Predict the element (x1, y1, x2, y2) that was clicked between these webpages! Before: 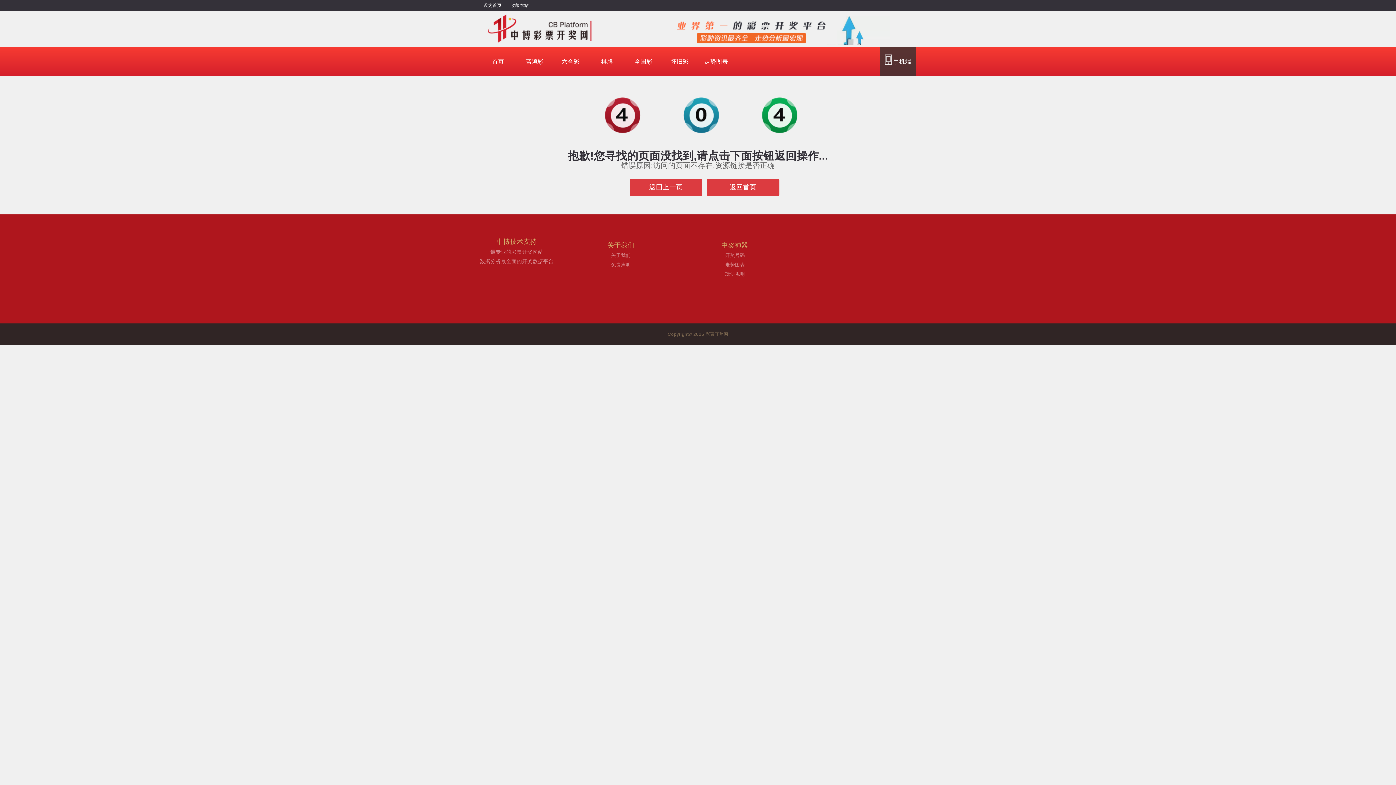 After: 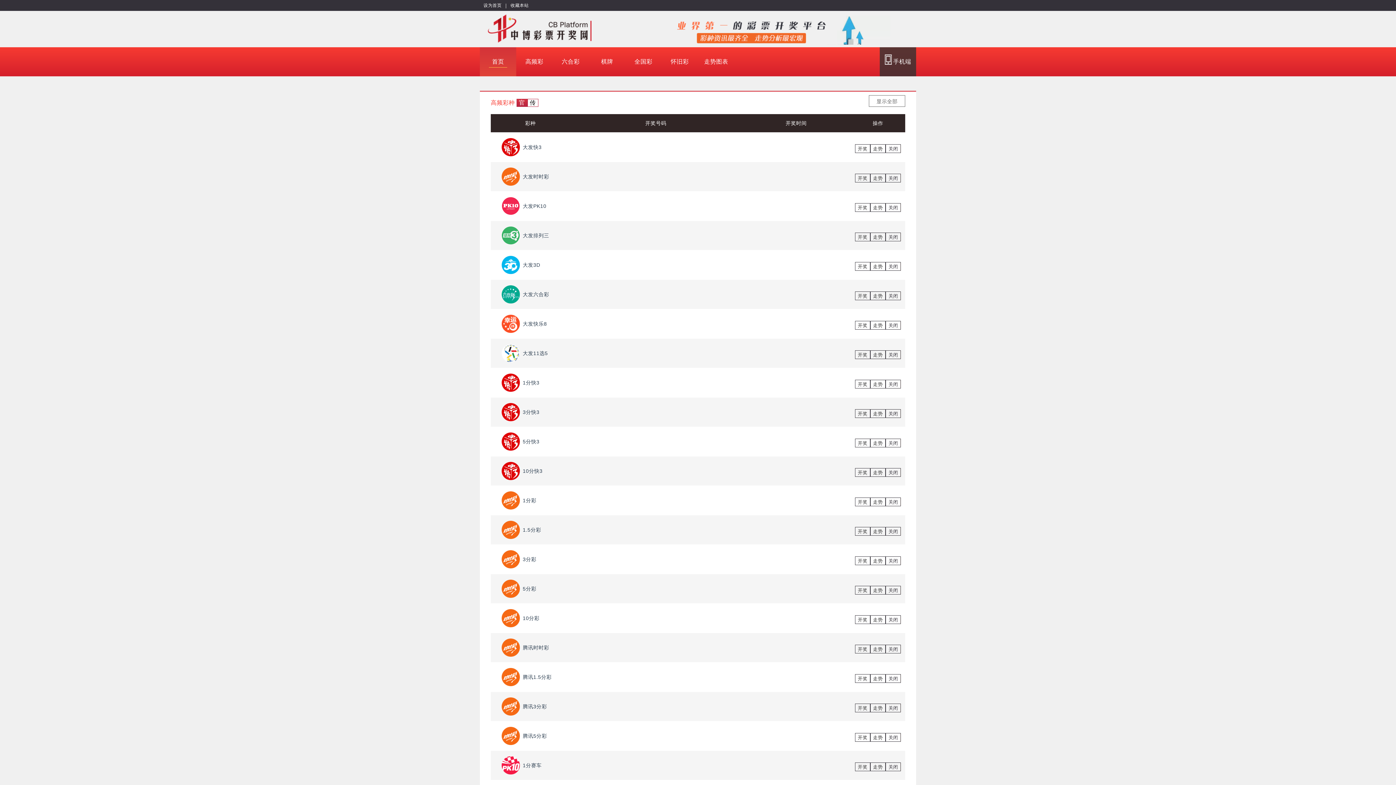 Action: label: 返回首页 bbox: (706, 179, 779, 196)